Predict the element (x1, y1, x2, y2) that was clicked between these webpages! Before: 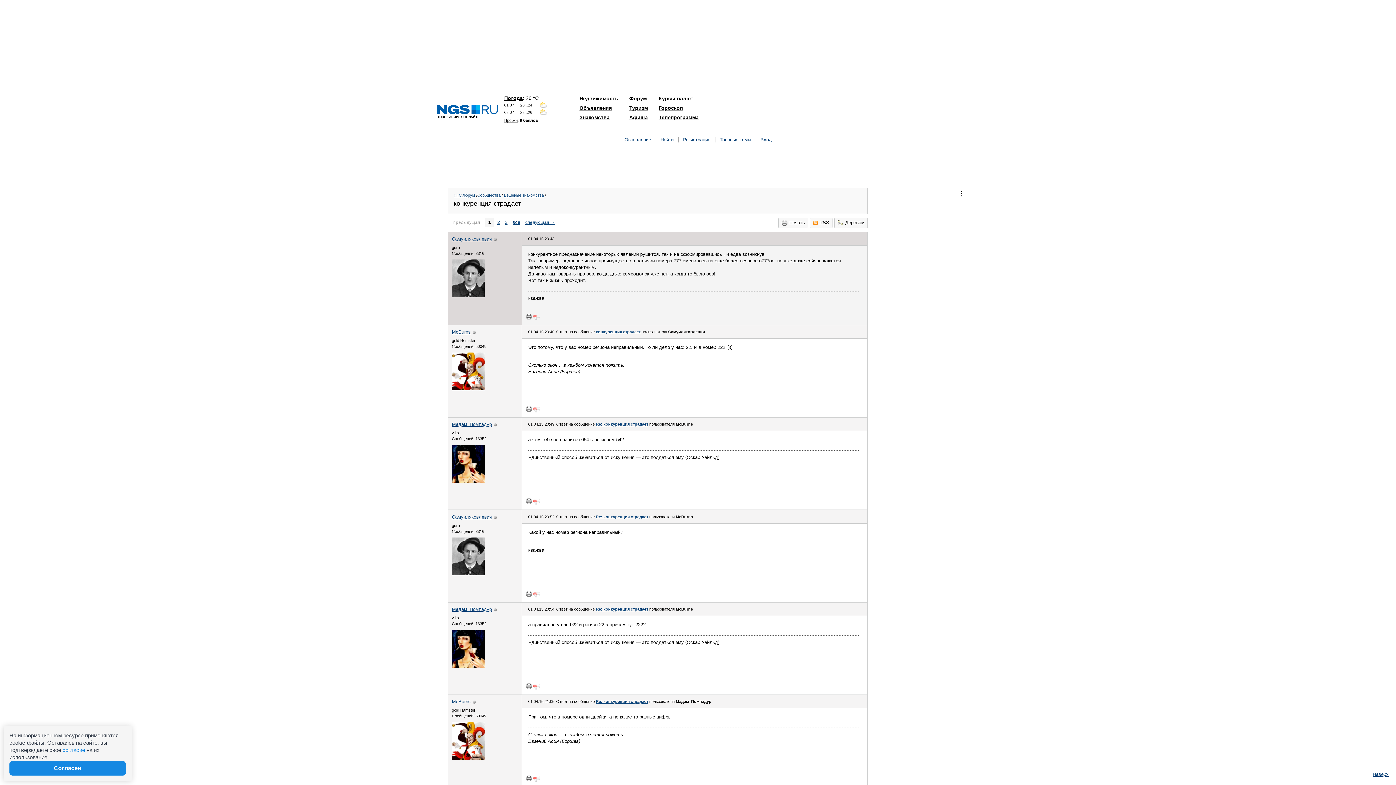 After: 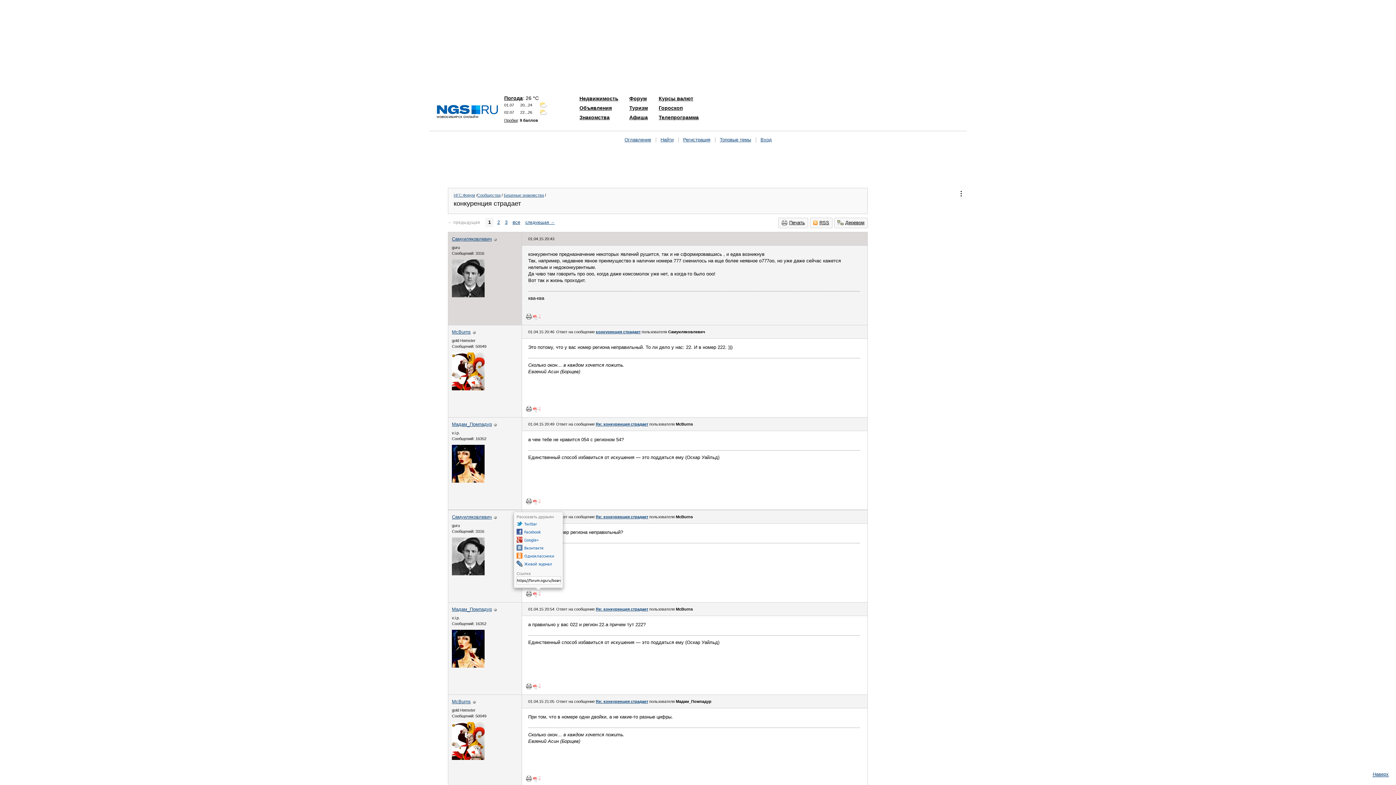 Action: bbox: (533, 591, 540, 597)